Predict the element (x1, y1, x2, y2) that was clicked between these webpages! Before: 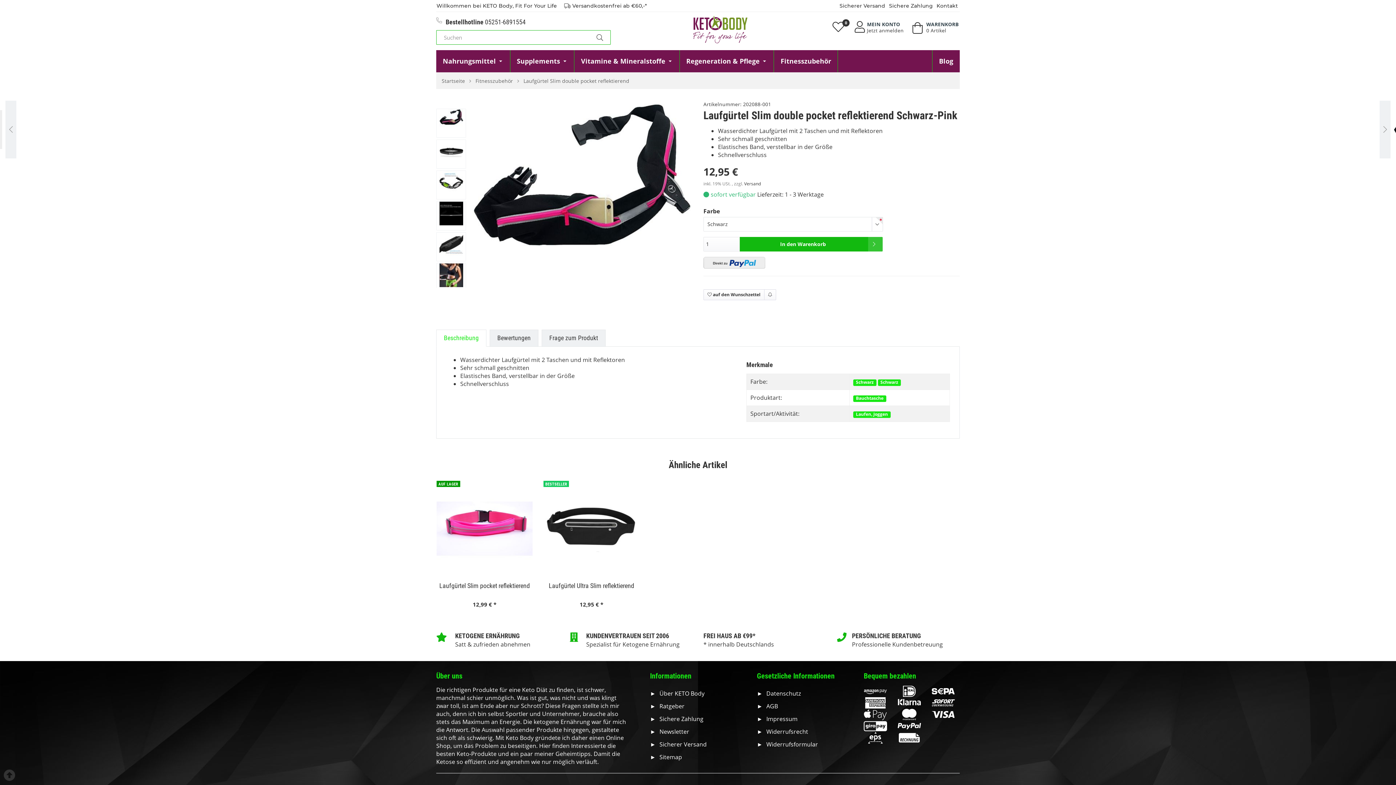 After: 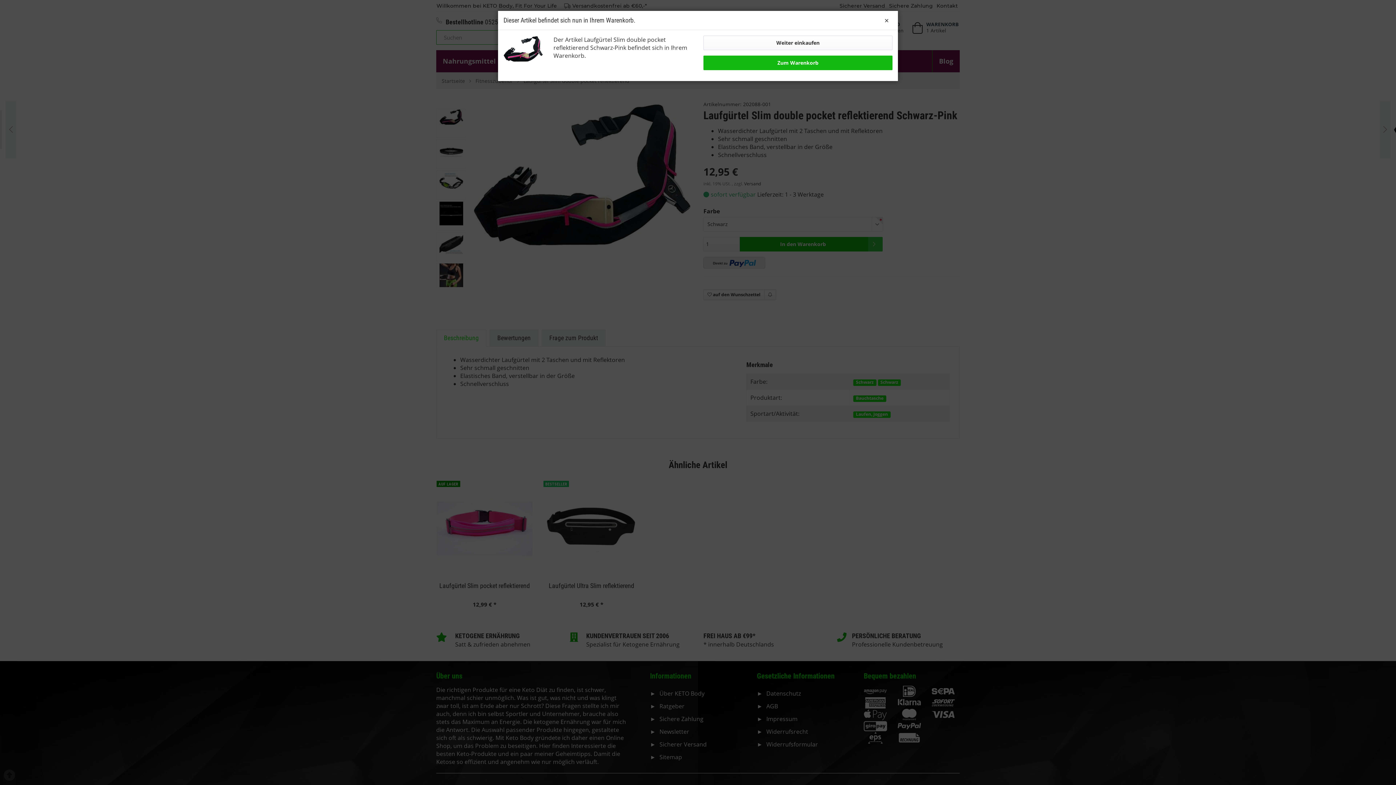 Action: label: In den Warenkorb bbox: (740, 236, 882, 251)